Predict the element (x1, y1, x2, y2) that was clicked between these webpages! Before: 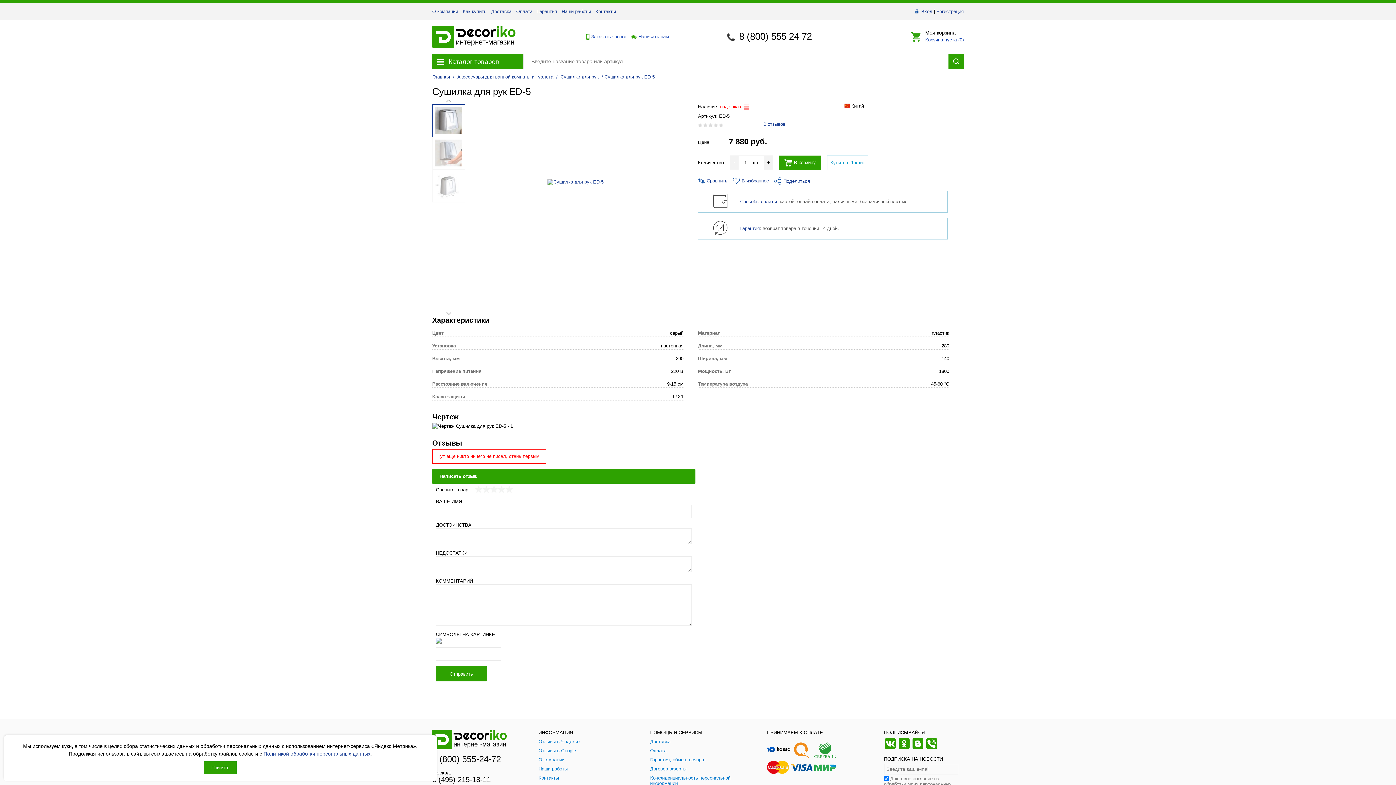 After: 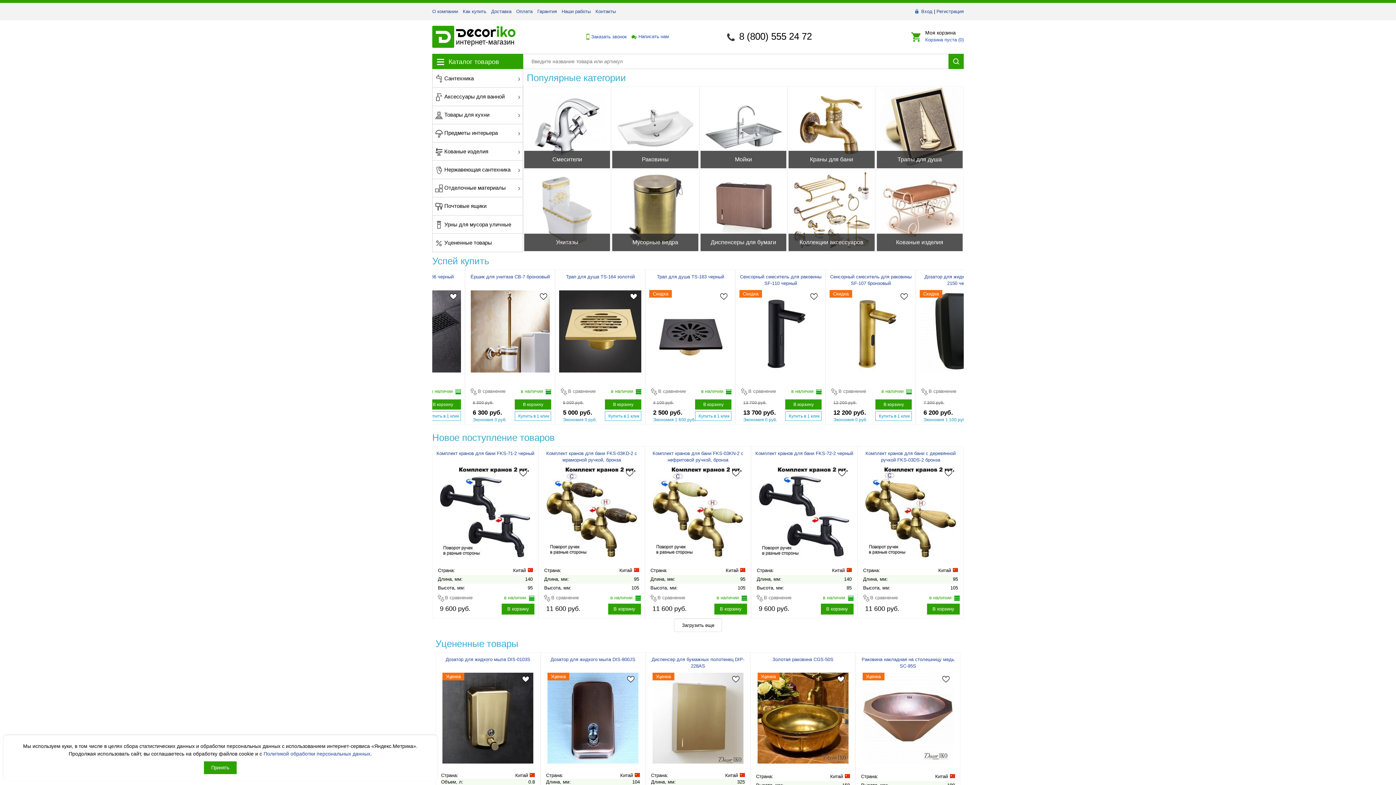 Action: bbox: (432, 745, 506, 751)